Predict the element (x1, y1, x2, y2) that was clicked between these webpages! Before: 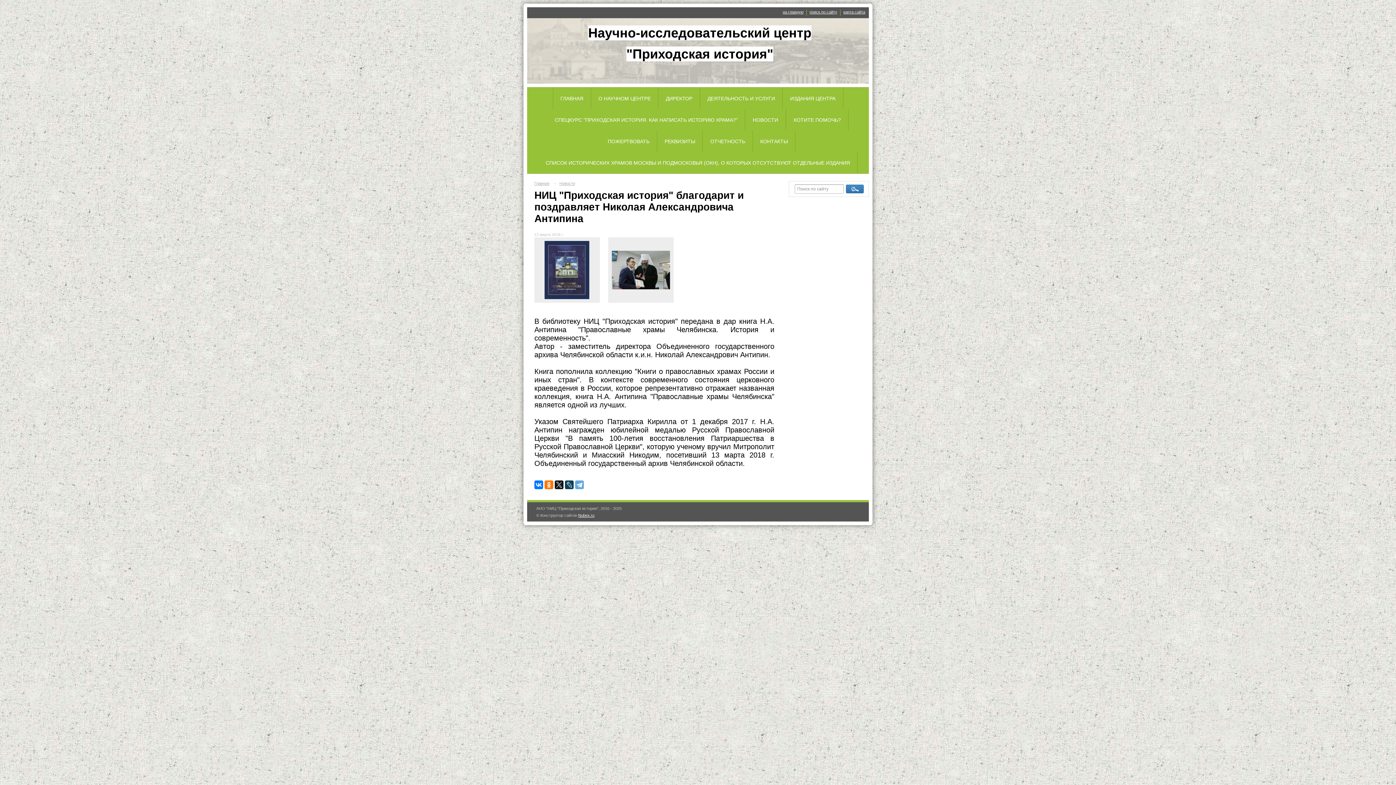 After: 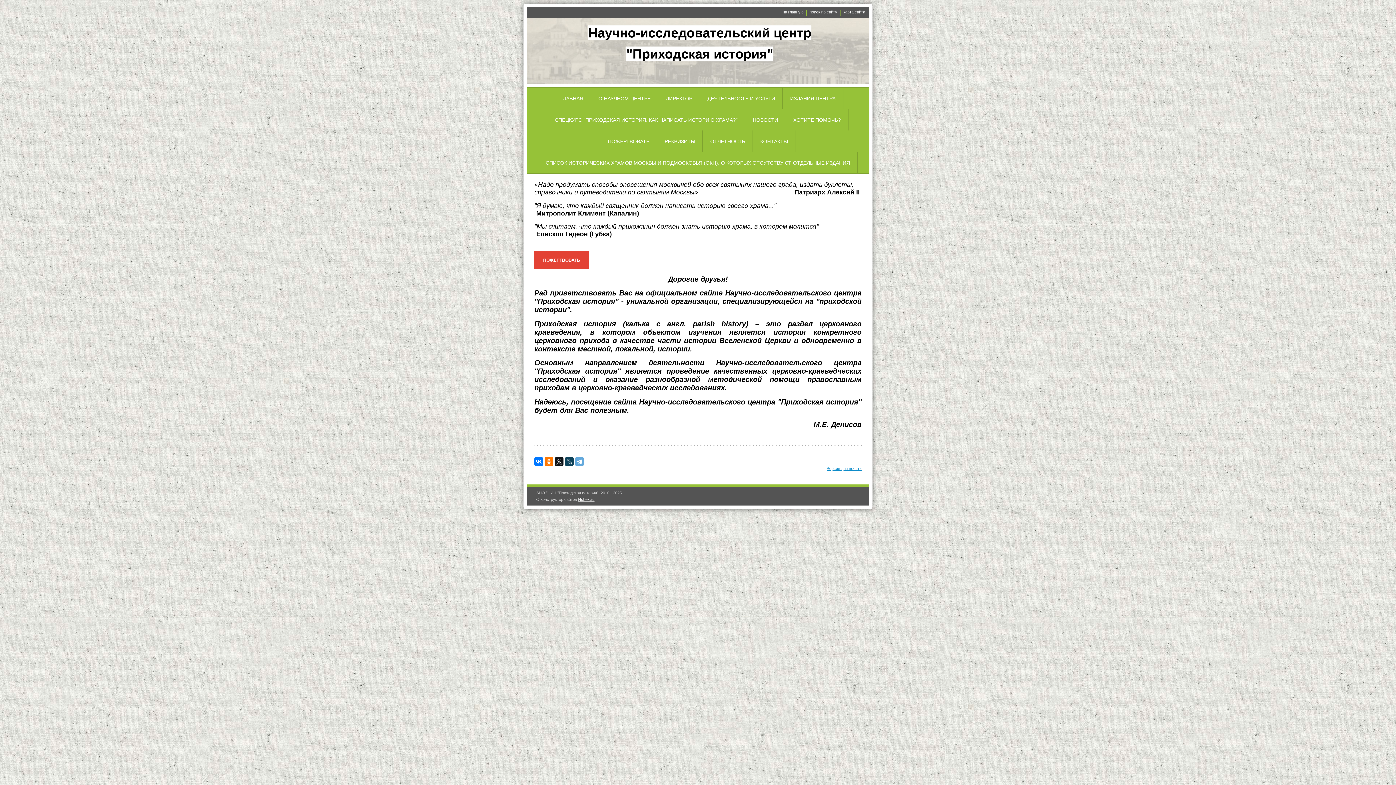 Action: bbox: (534, 181, 549, 185) label: Главная